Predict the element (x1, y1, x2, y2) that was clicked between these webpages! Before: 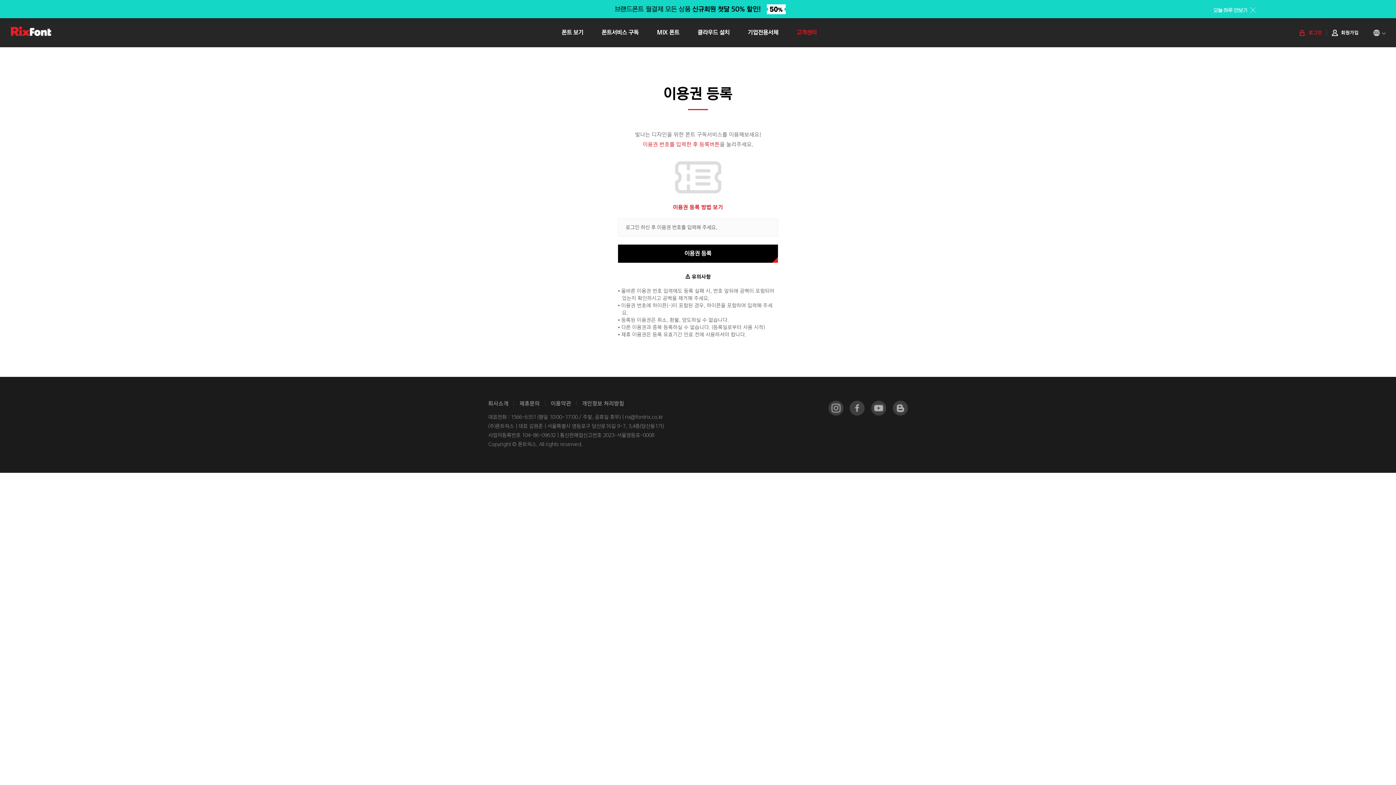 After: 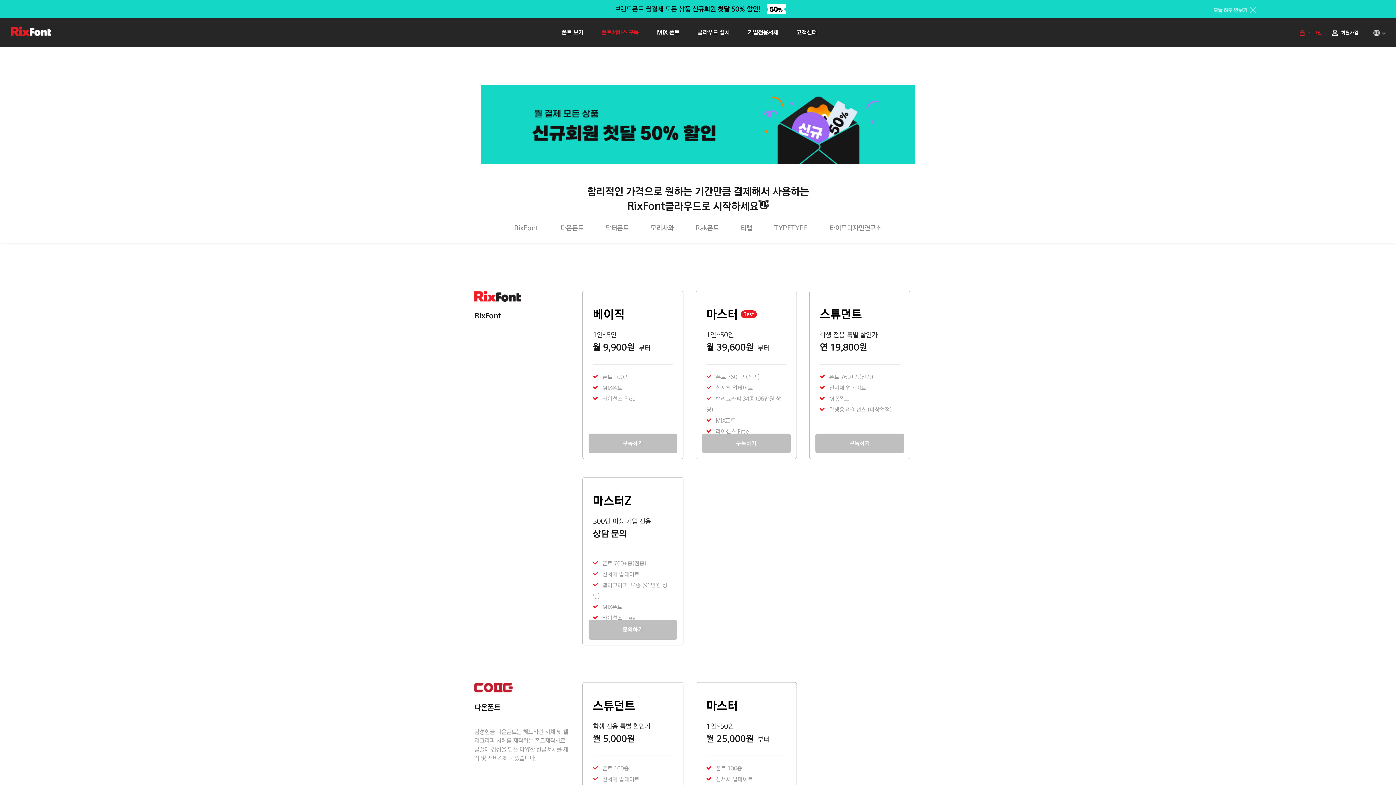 Action: label: 폰트서비스 구독 bbox: (601, 18, 638, 47)